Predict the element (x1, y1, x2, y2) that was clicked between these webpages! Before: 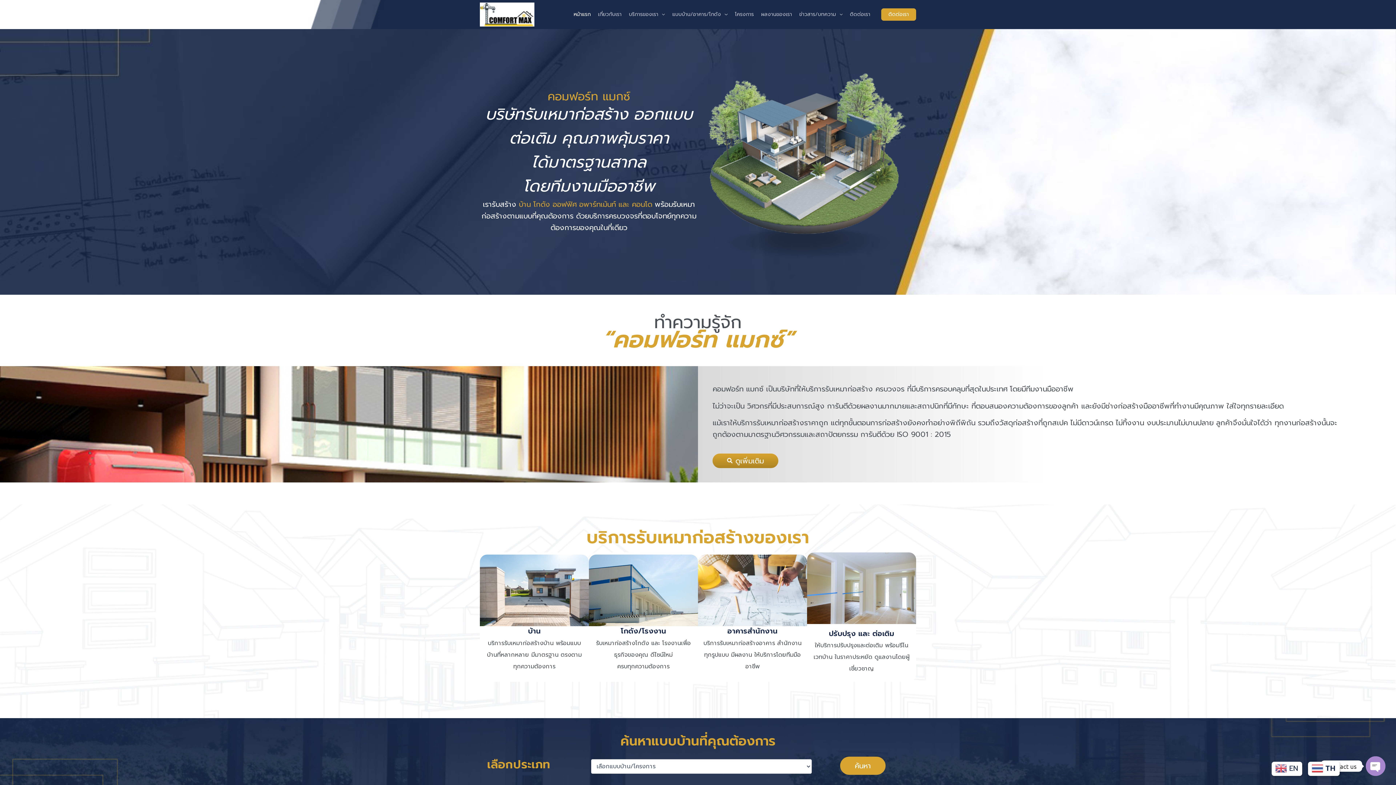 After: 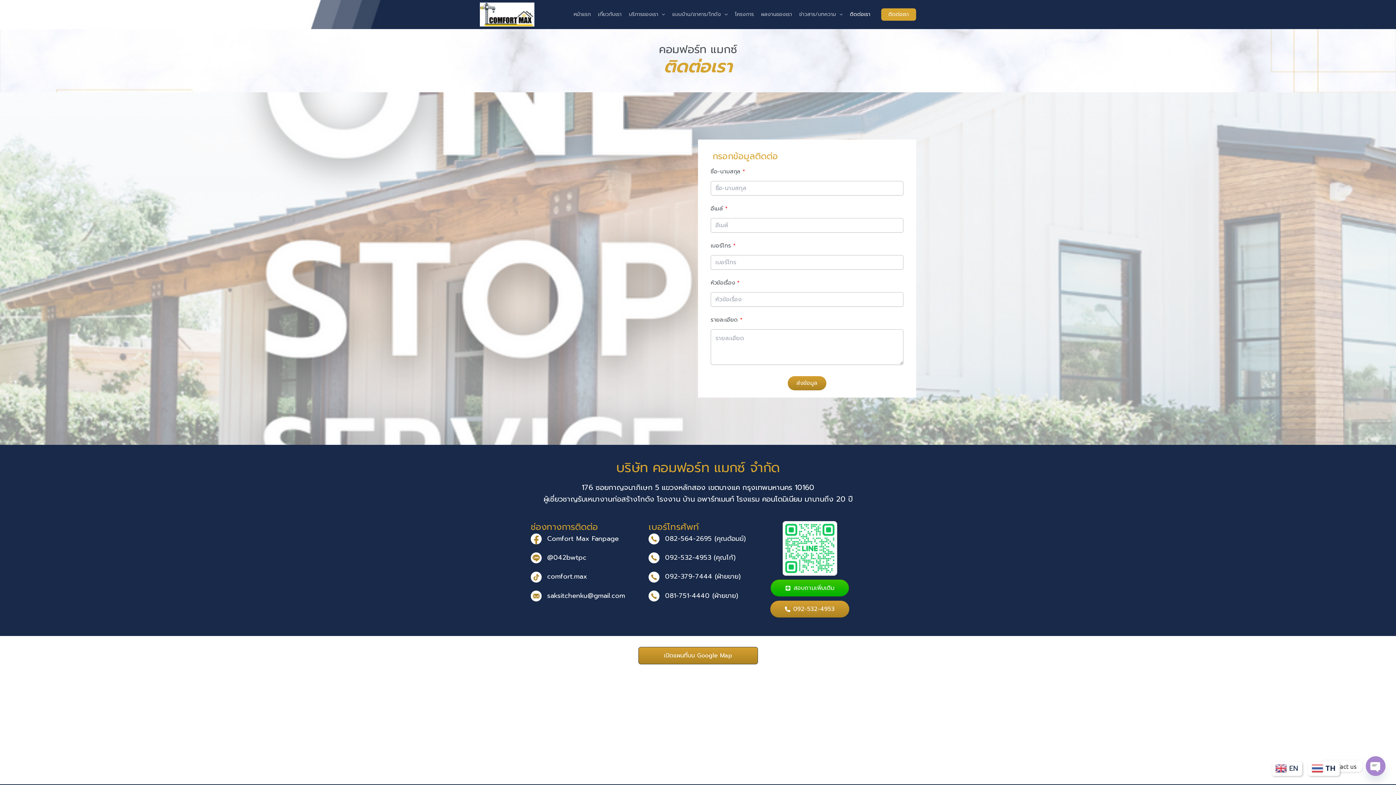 Action: bbox: (846, 7, 874, 21) label: ติดต่อเรา